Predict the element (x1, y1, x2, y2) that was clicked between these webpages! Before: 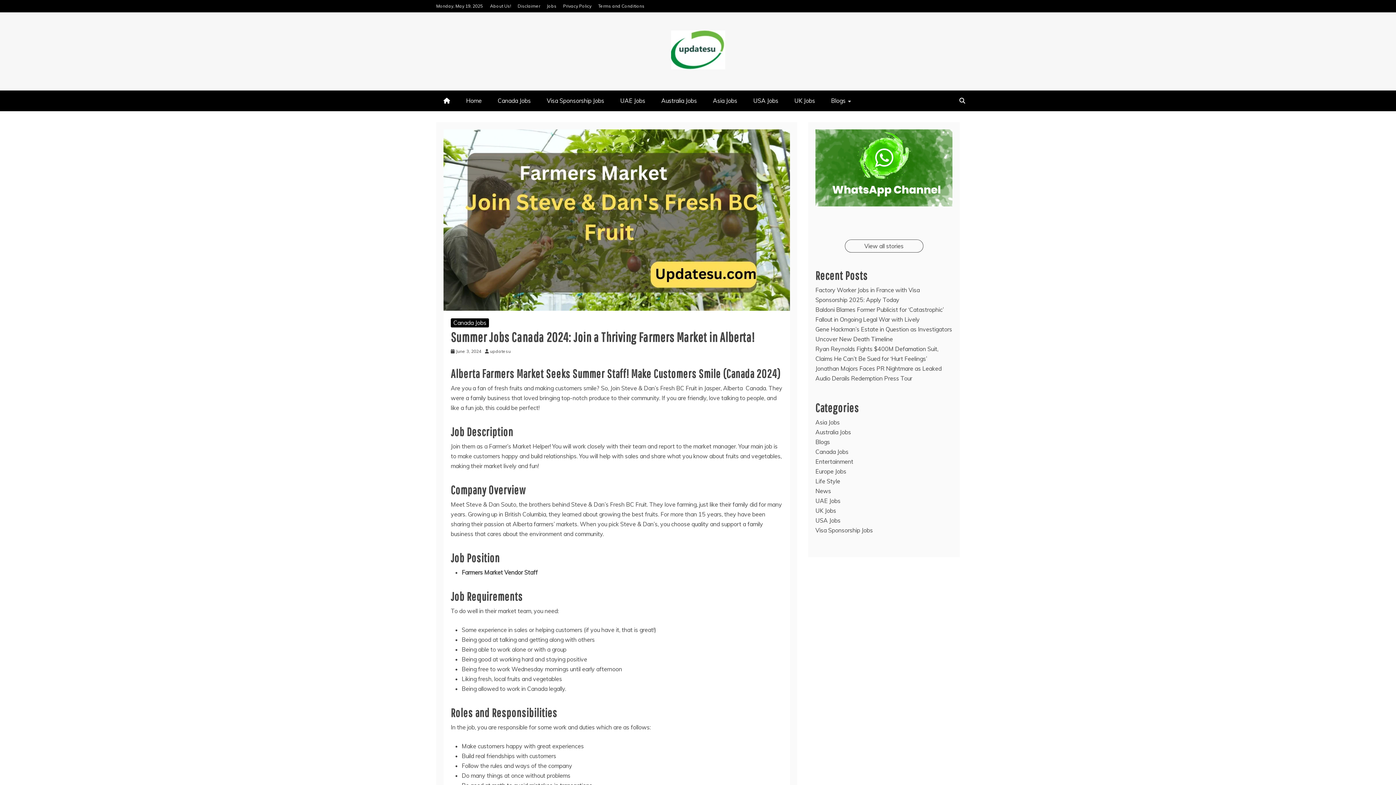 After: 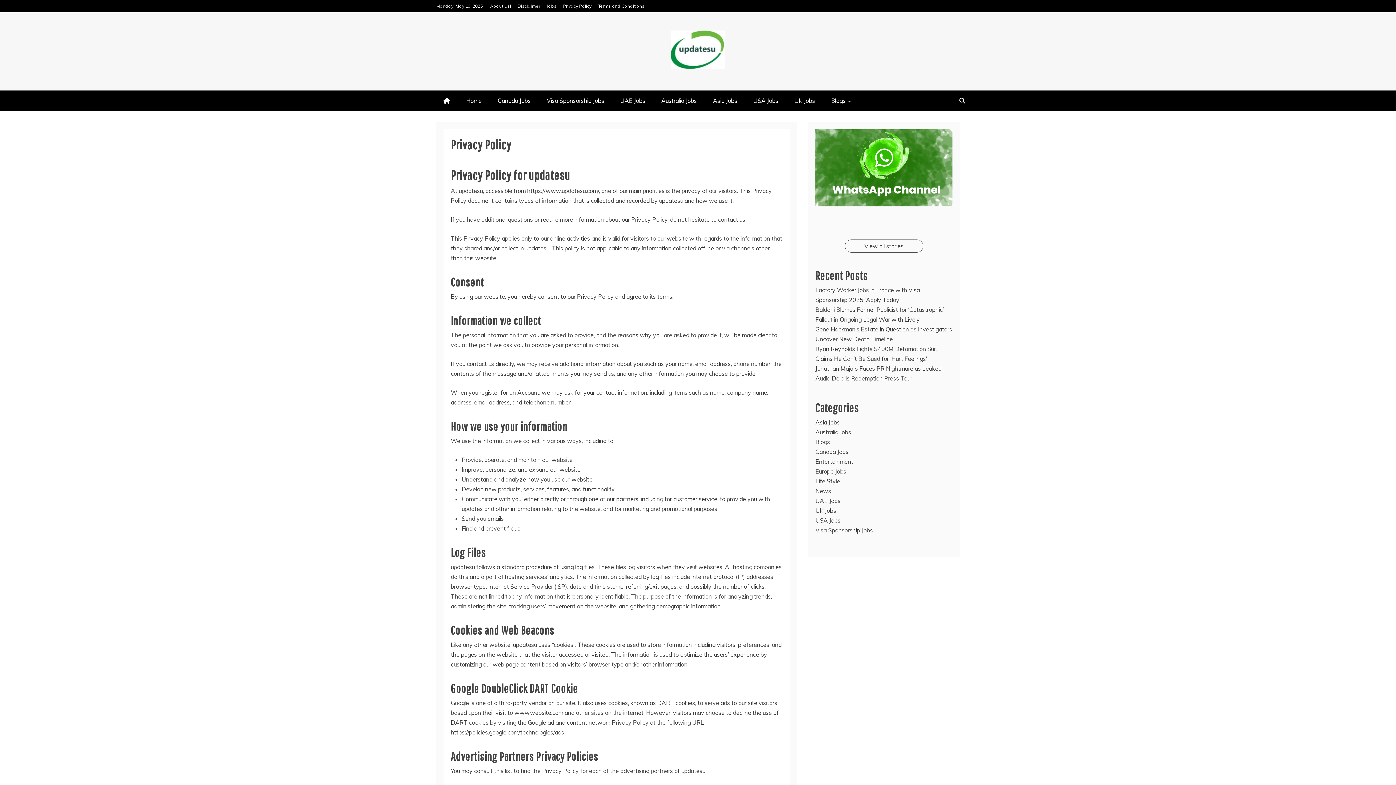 Action: label: Privacy Policy bbox: (563, 3, 591, 8)